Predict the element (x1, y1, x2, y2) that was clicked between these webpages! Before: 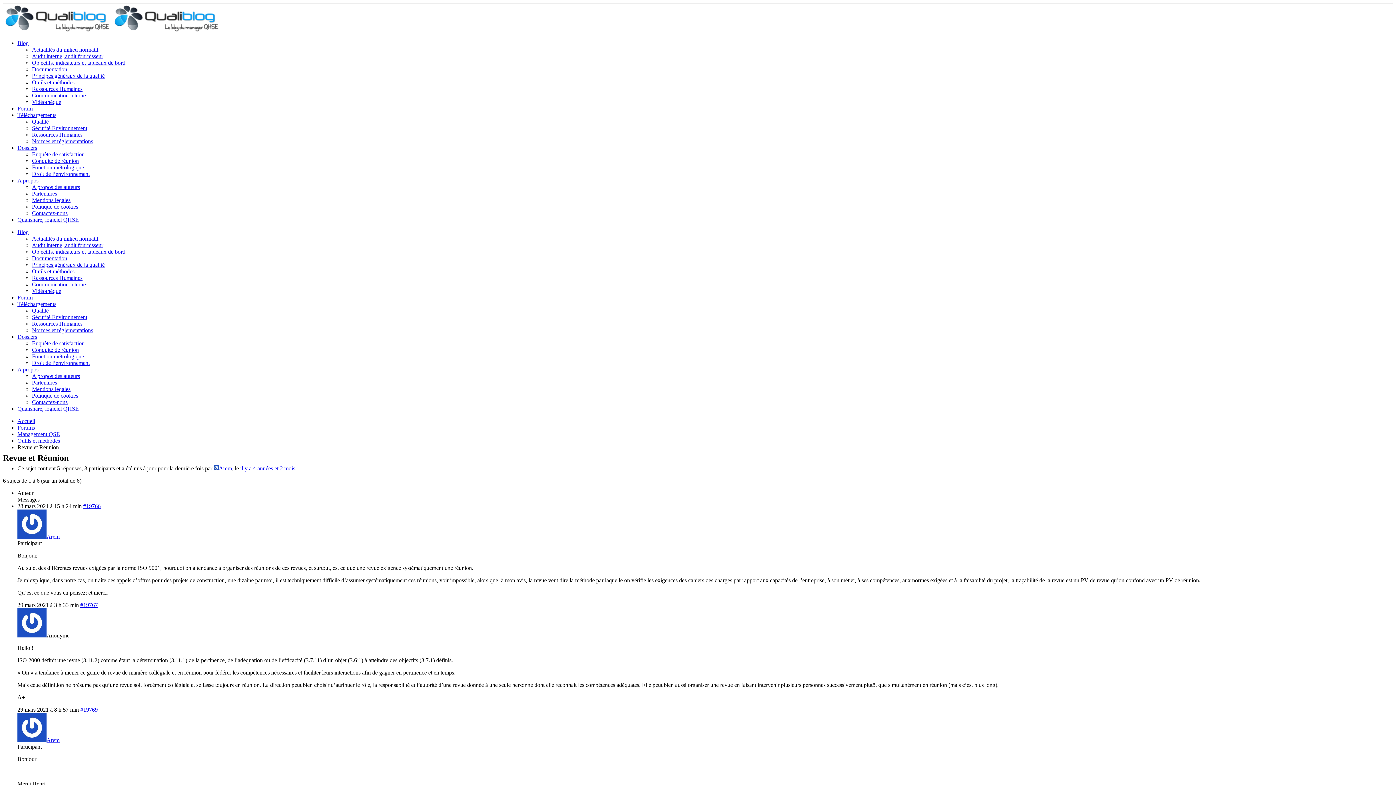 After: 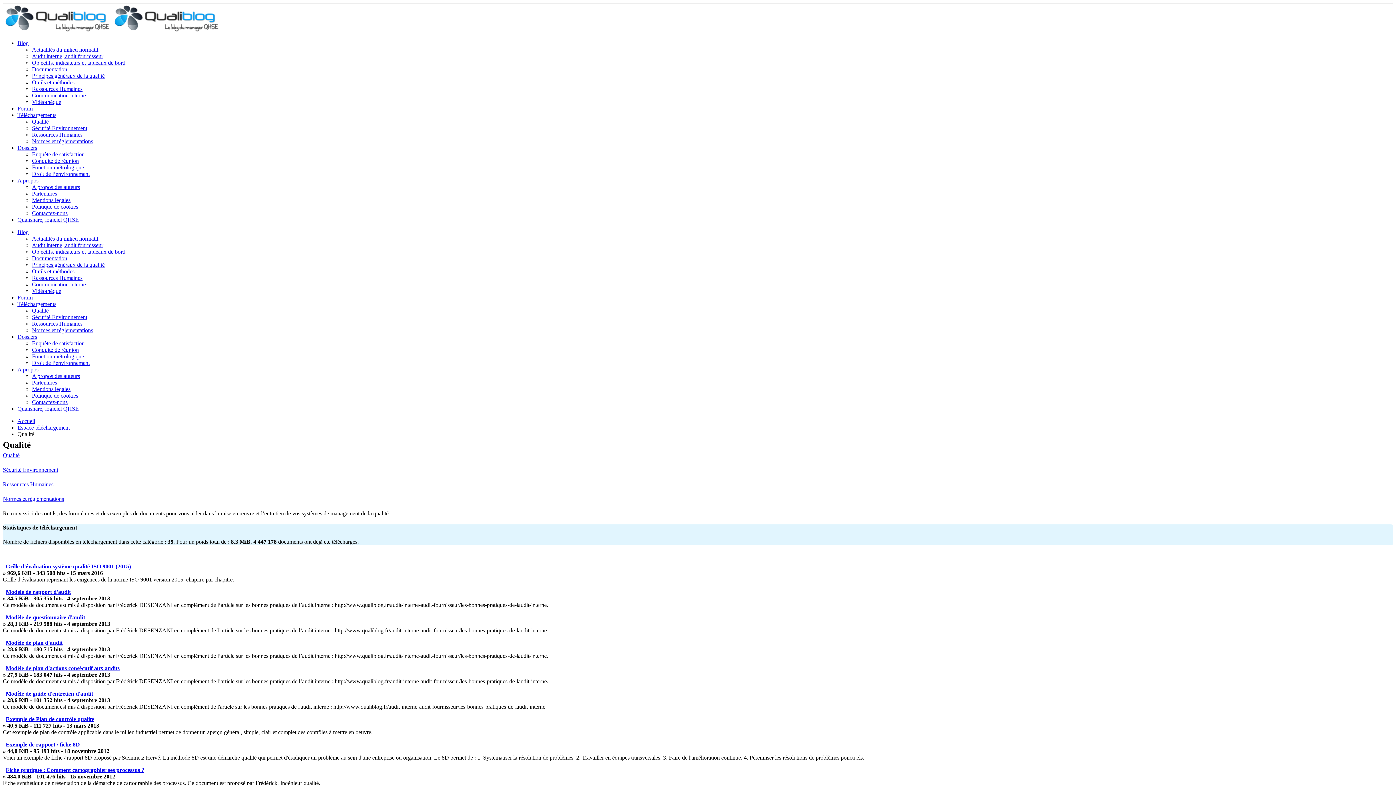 Action: label: Qualité bbox: (32, 307, 48, 313)